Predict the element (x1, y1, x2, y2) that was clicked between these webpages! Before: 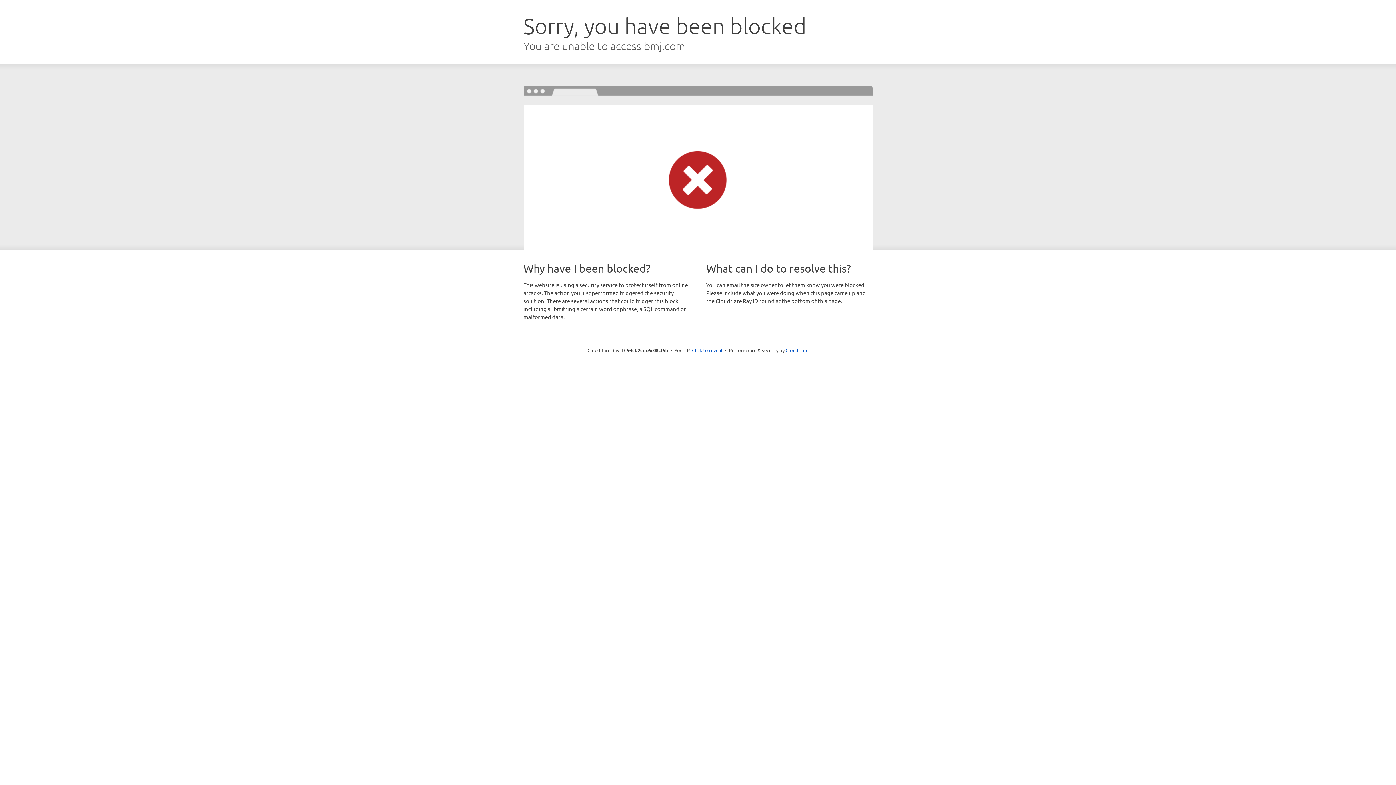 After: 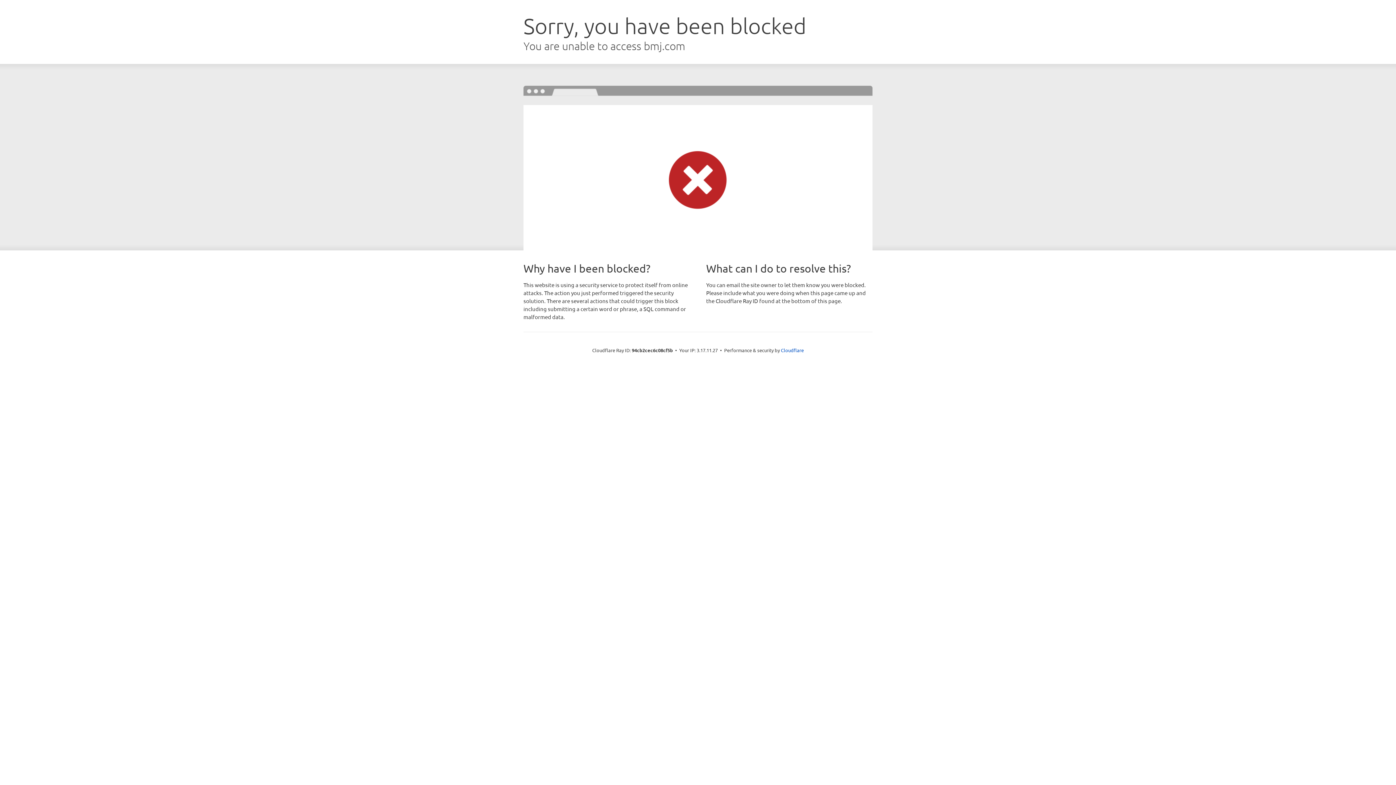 Action: label: Click to reveal bbox: (692, 346, 722, 353)